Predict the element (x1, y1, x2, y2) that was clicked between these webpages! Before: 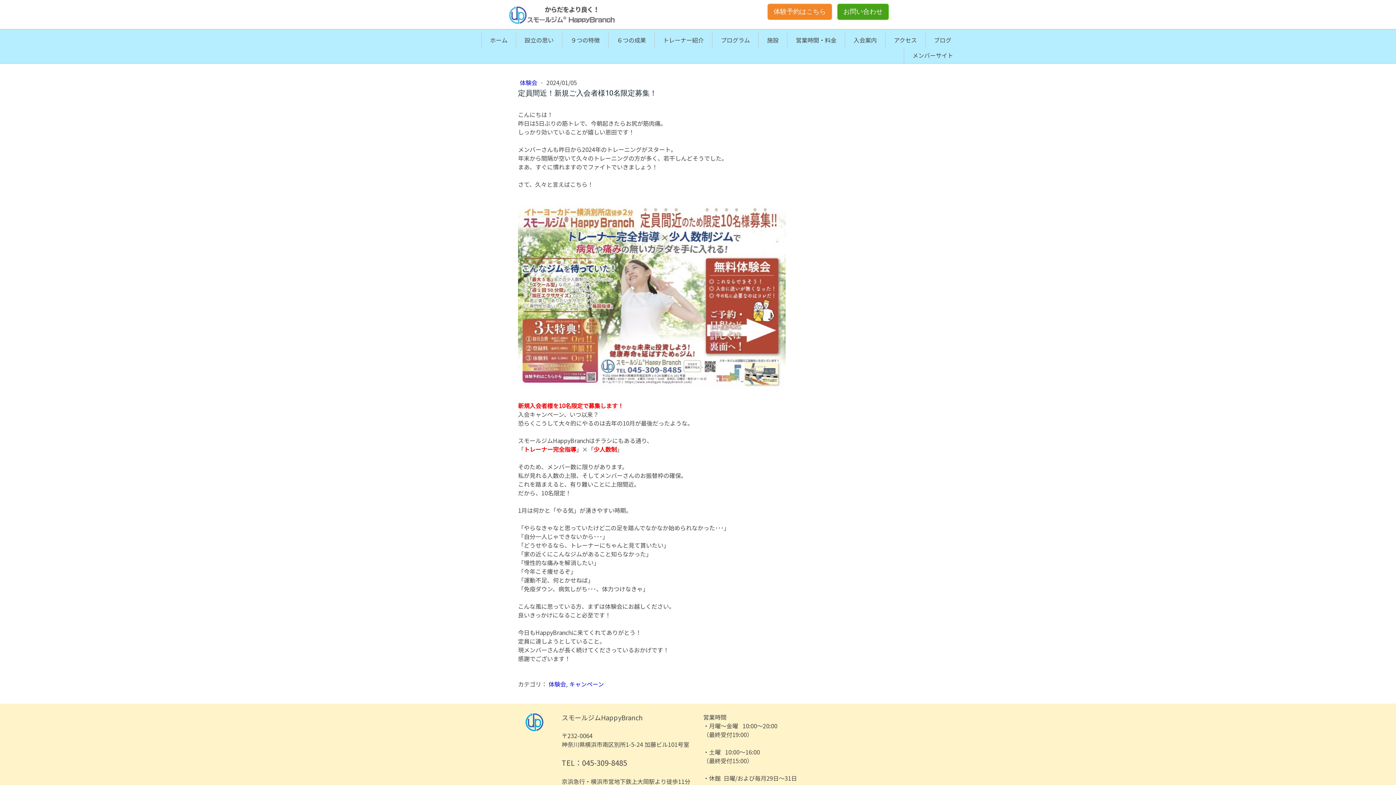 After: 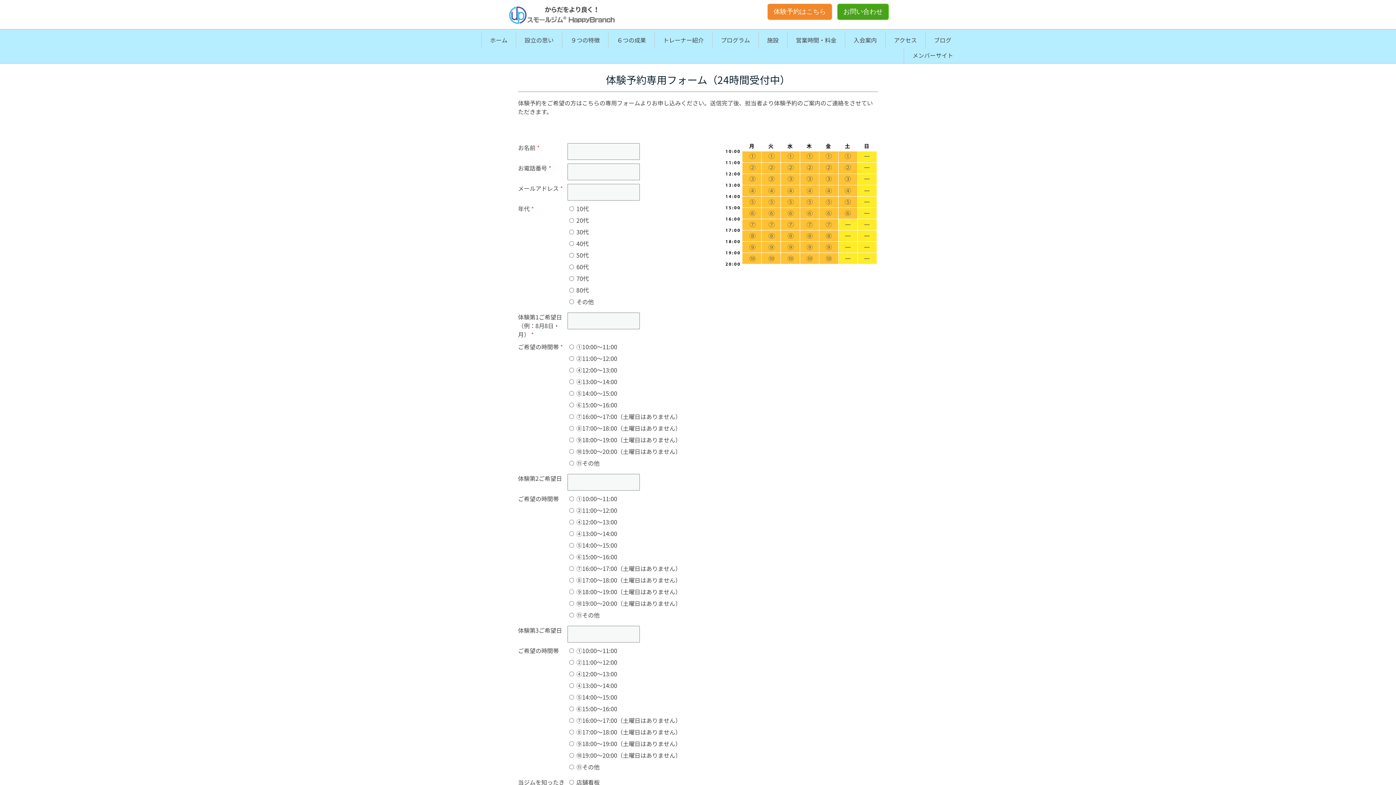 Action: label: 体験予約はこちら bbox: (767, 3, 832, 20)